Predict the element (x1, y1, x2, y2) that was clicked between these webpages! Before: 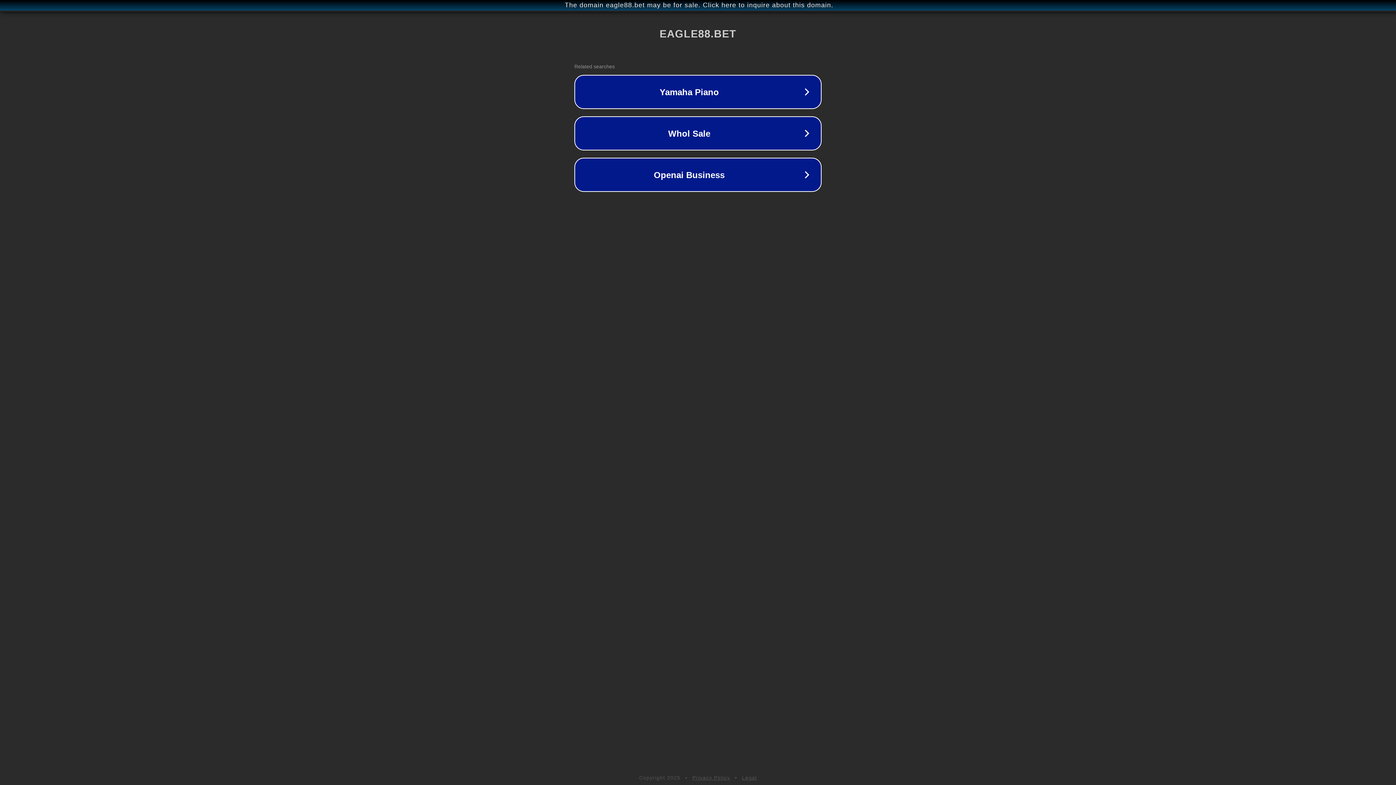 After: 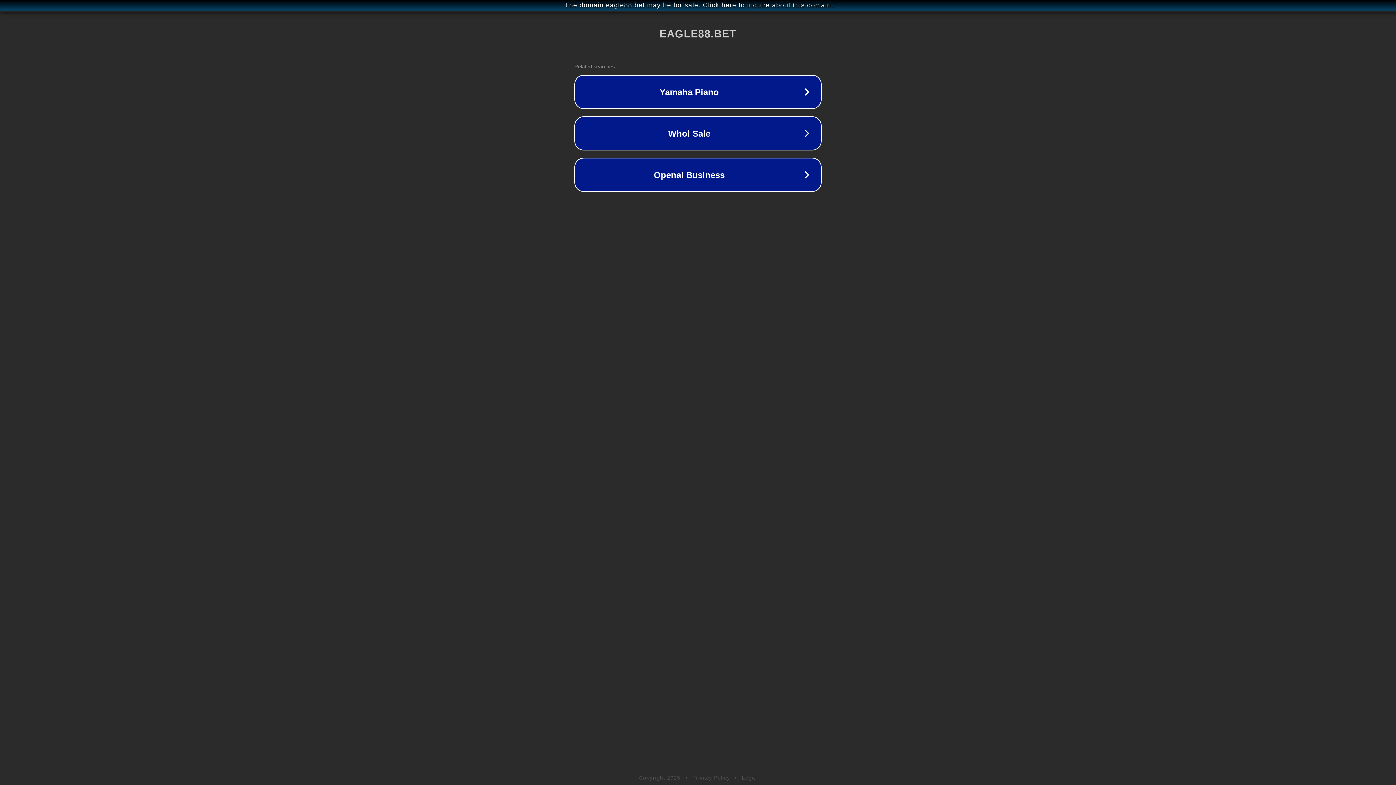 Action: bbox: (742, 775, 757, 781) label: Legal